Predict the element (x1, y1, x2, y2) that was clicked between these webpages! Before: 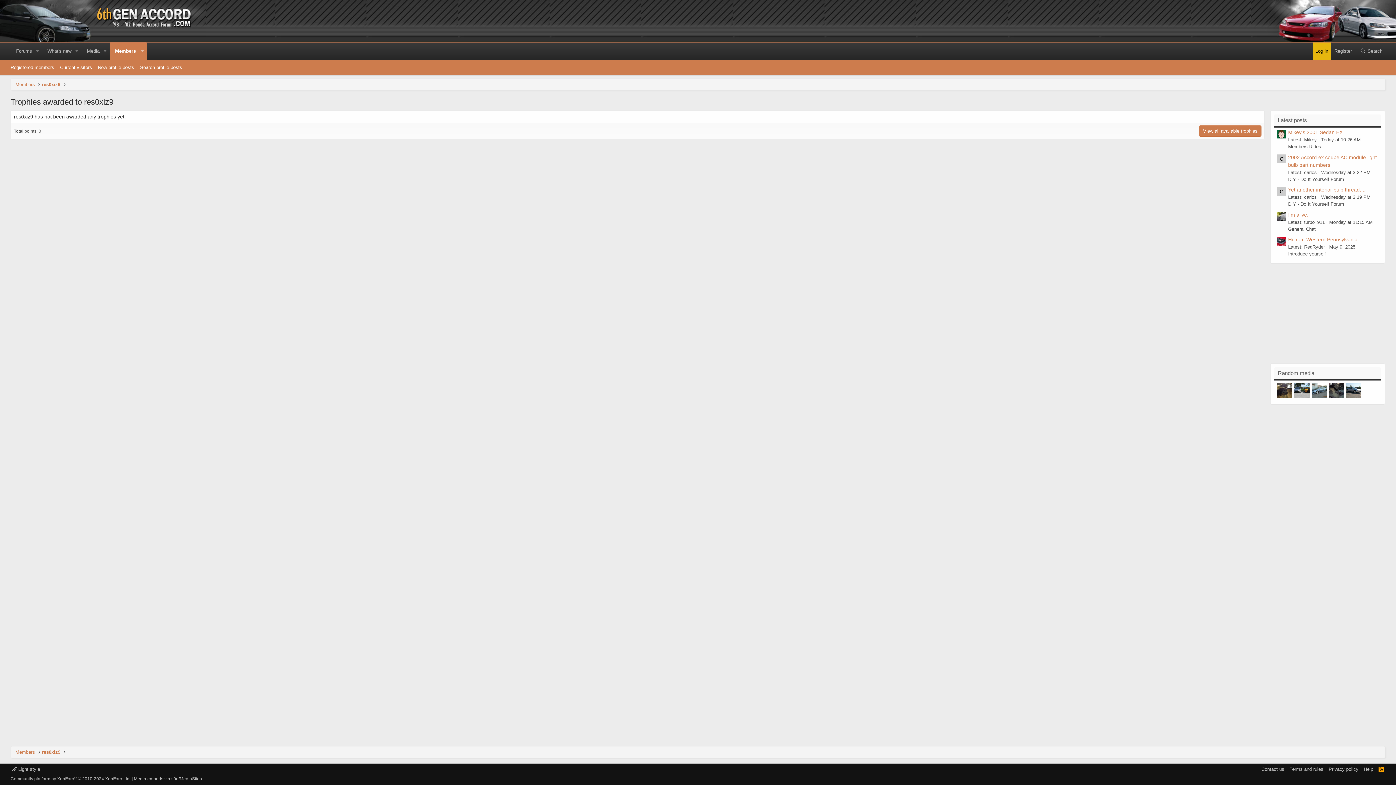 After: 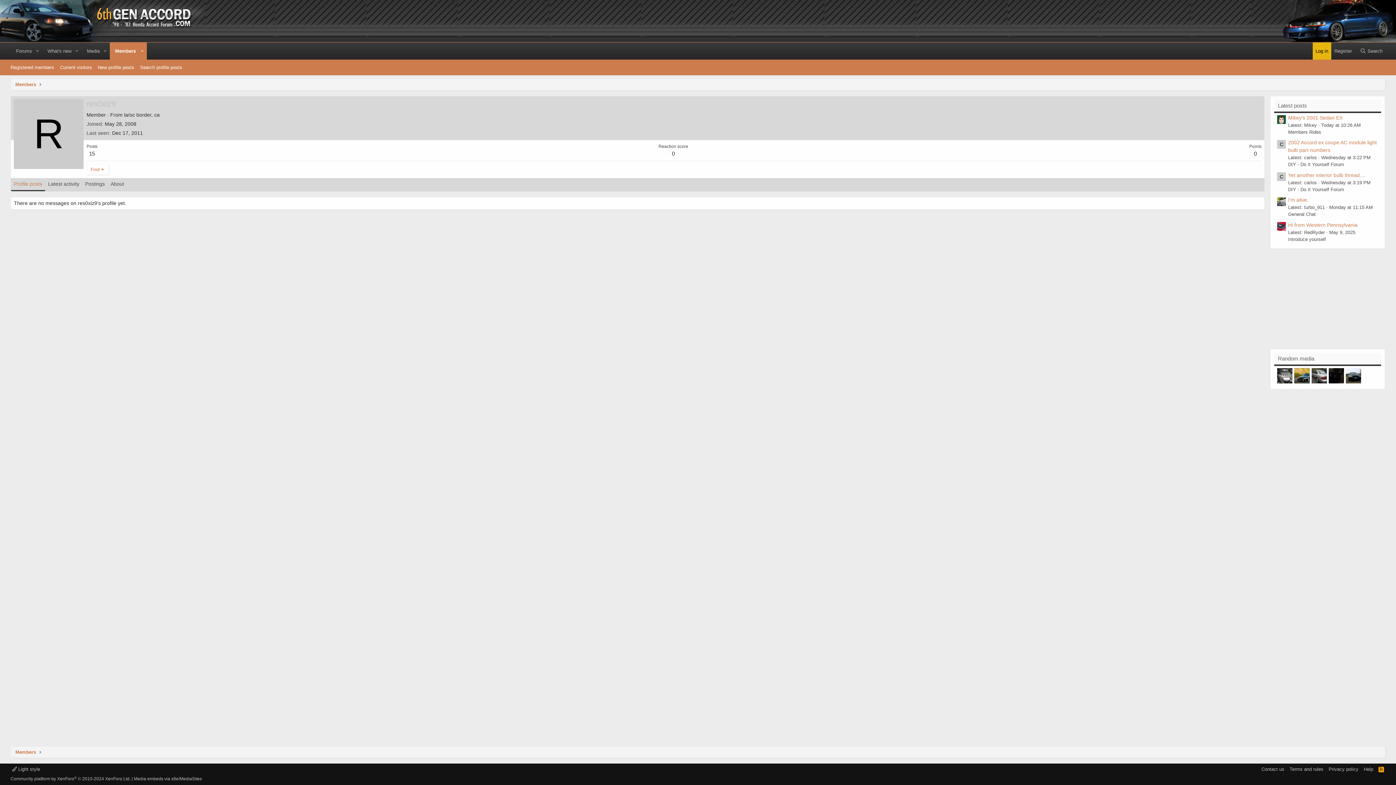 Action: label: res0xiz9 bbox: (41, 80, 60, 87)